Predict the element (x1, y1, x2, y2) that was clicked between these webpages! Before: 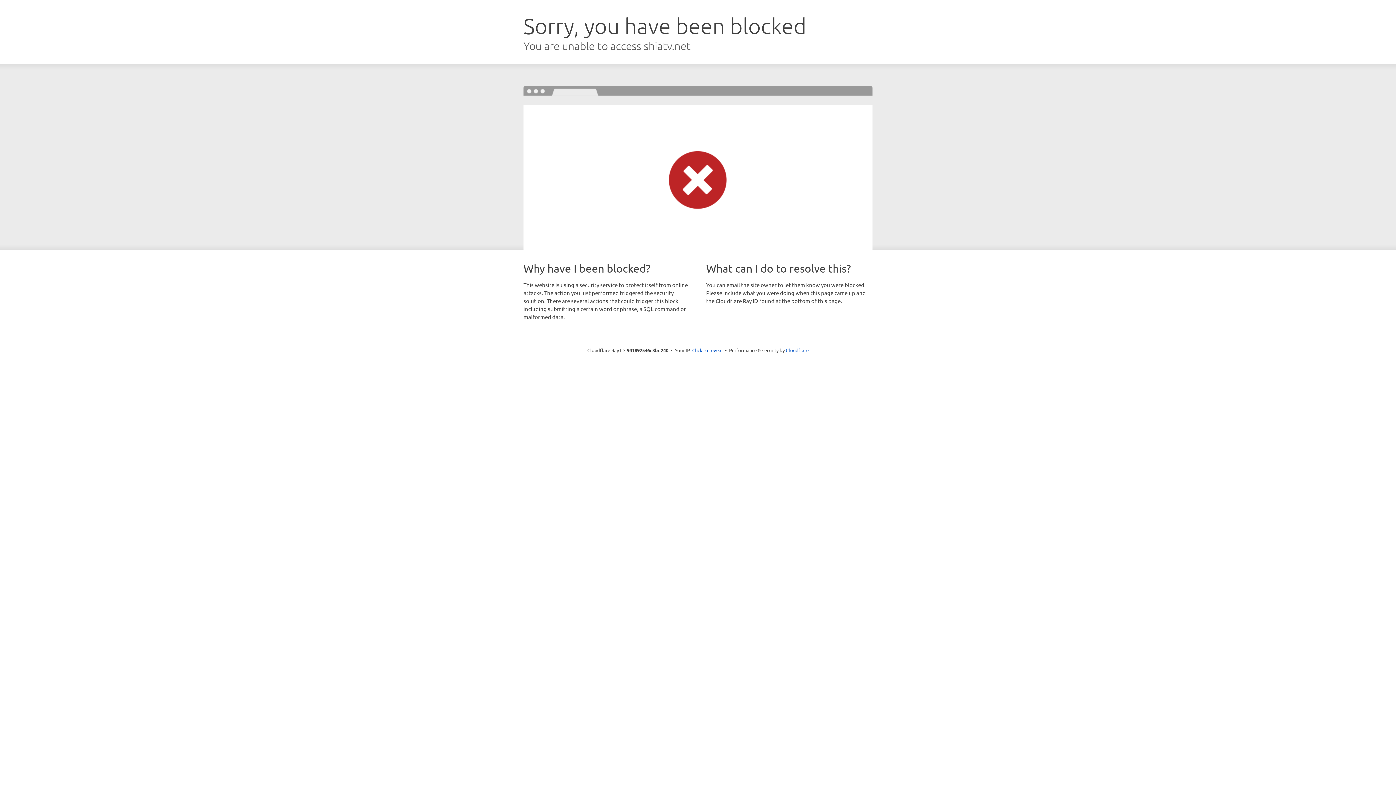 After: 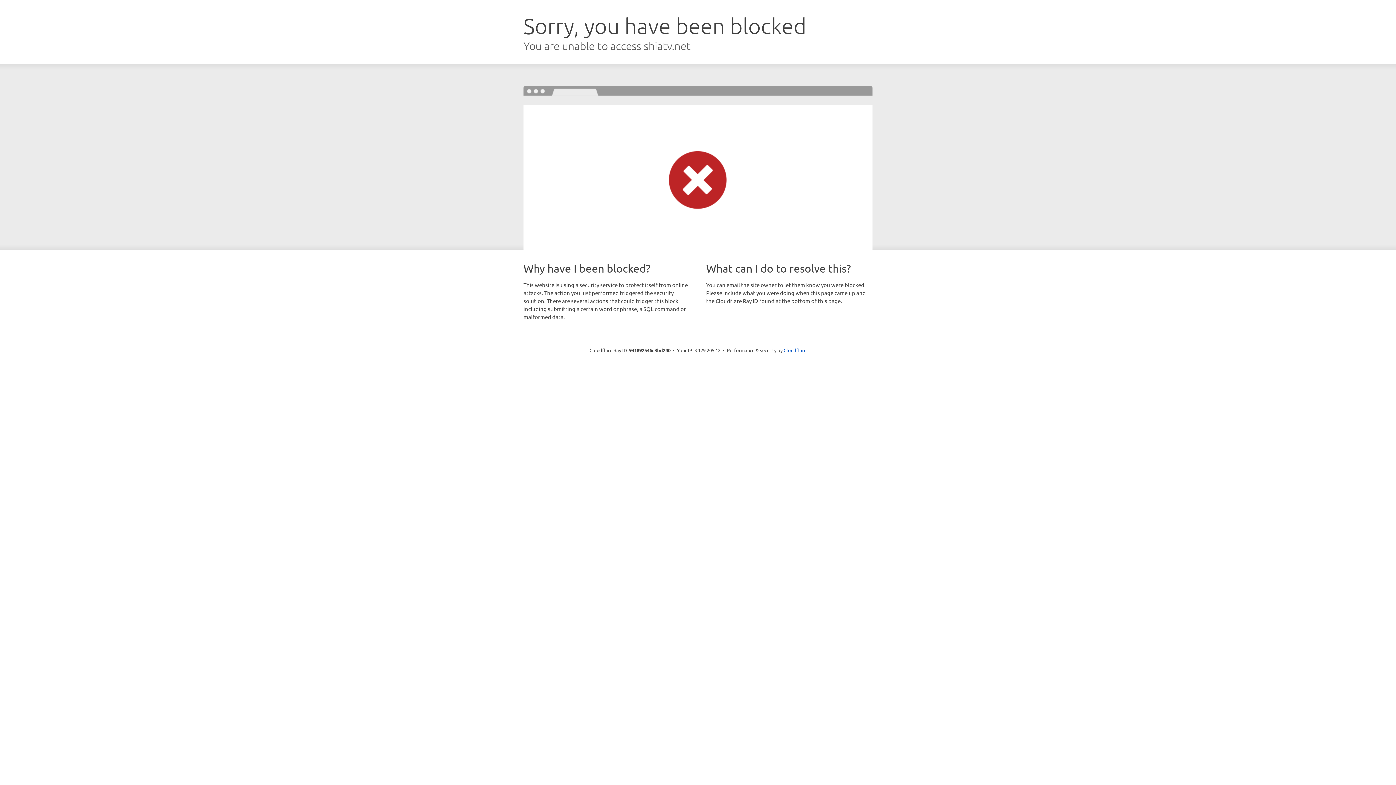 Action: bbox: (692, 346, 722, 353) label: Click to reveal